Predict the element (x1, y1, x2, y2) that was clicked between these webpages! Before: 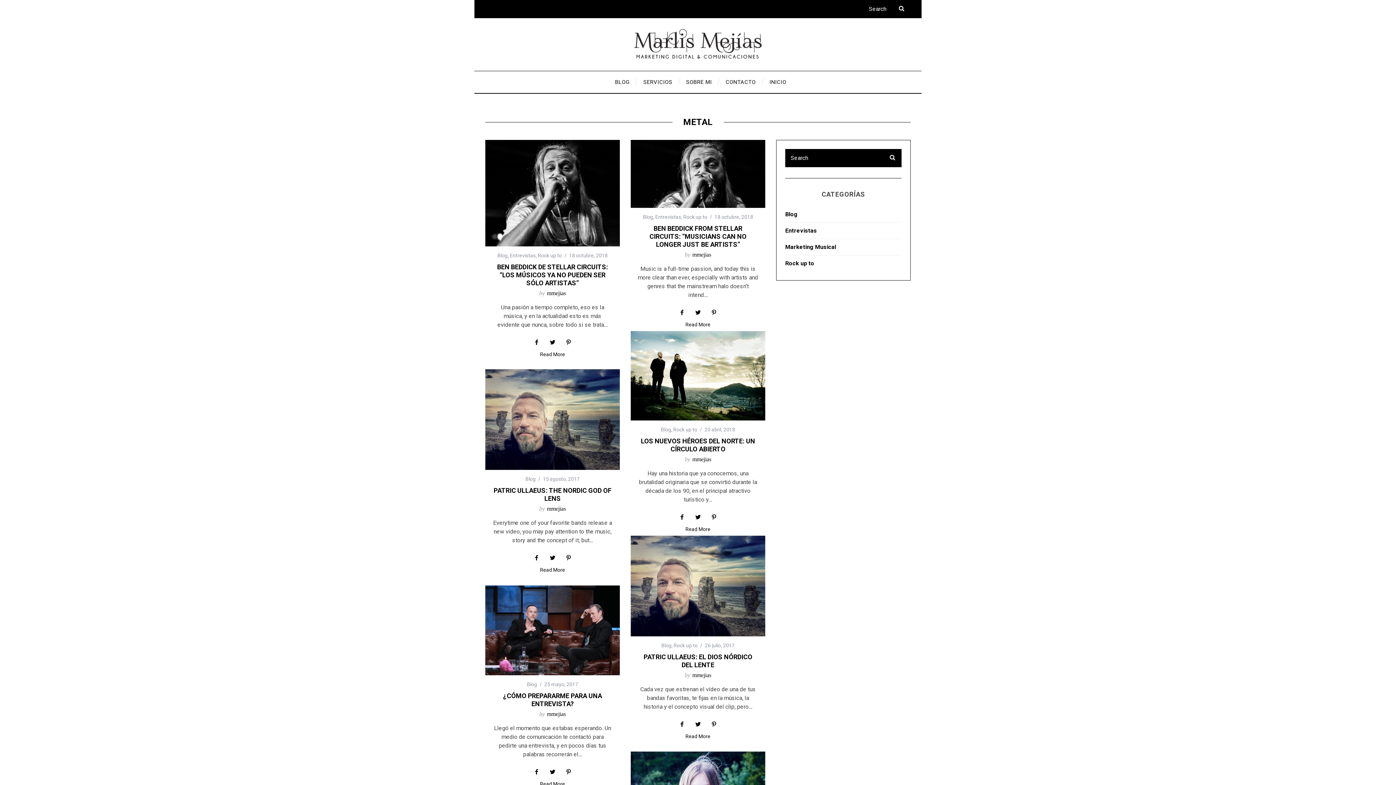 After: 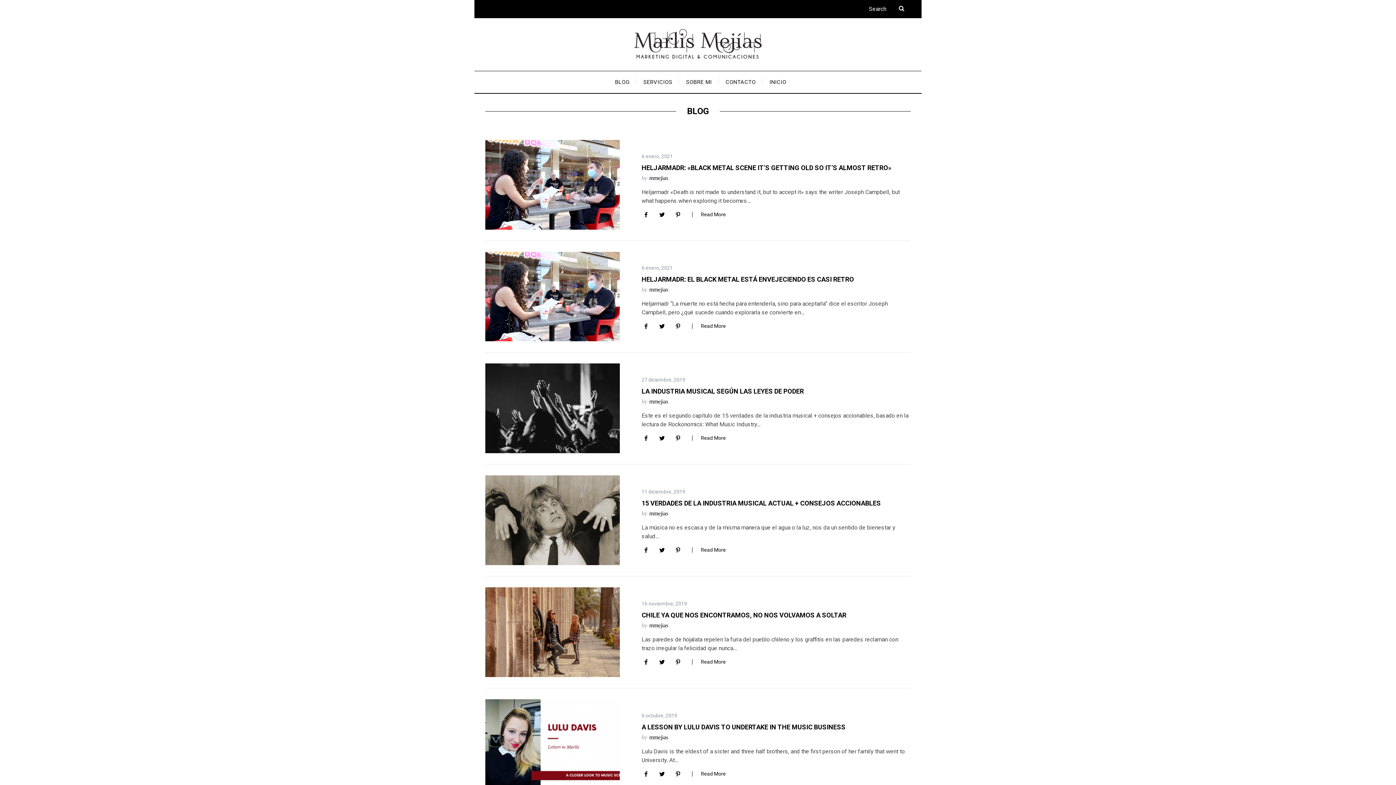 Action: bbox: (661, 642, 671, 648) label: Blog